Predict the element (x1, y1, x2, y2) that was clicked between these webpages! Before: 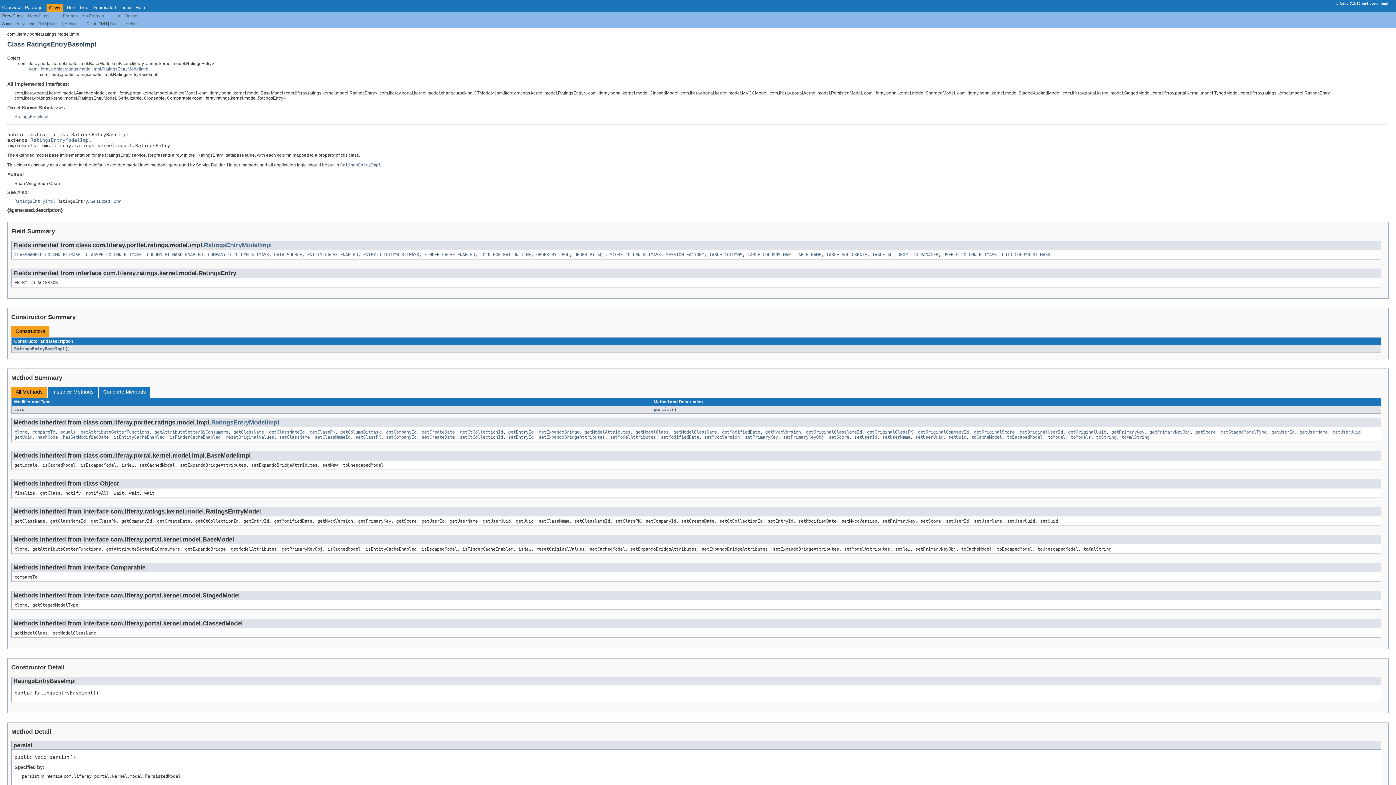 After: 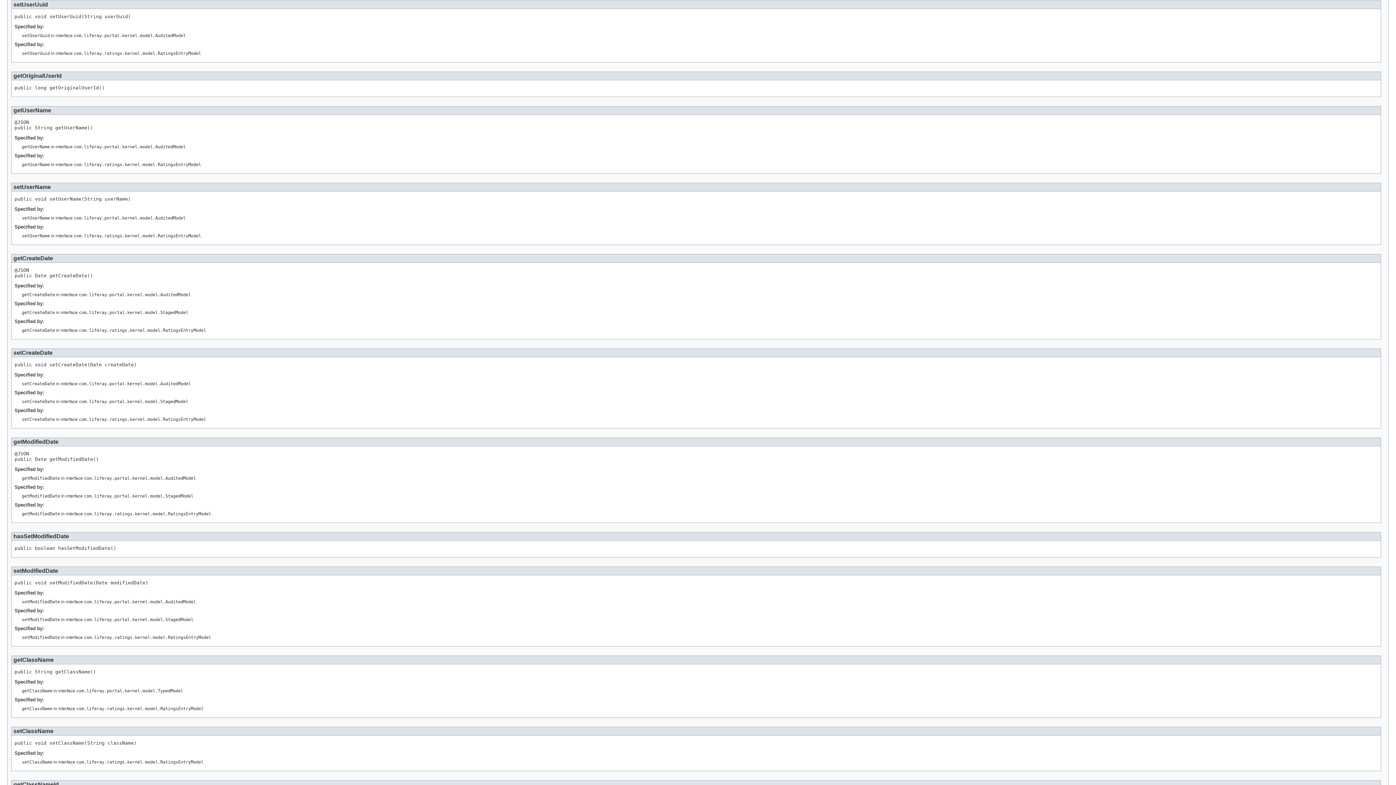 Action: label: setUserUuid bbox: (915, 434, 943, 439)